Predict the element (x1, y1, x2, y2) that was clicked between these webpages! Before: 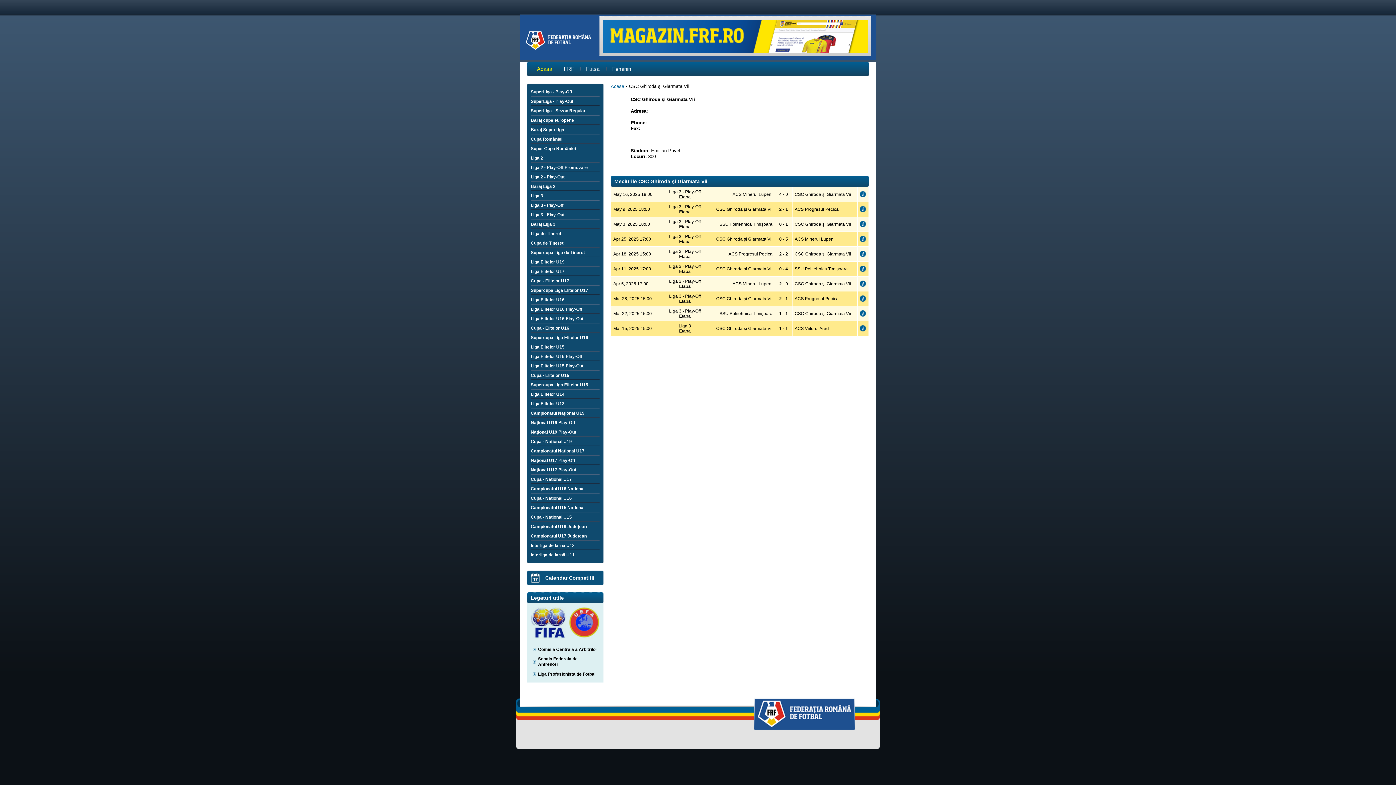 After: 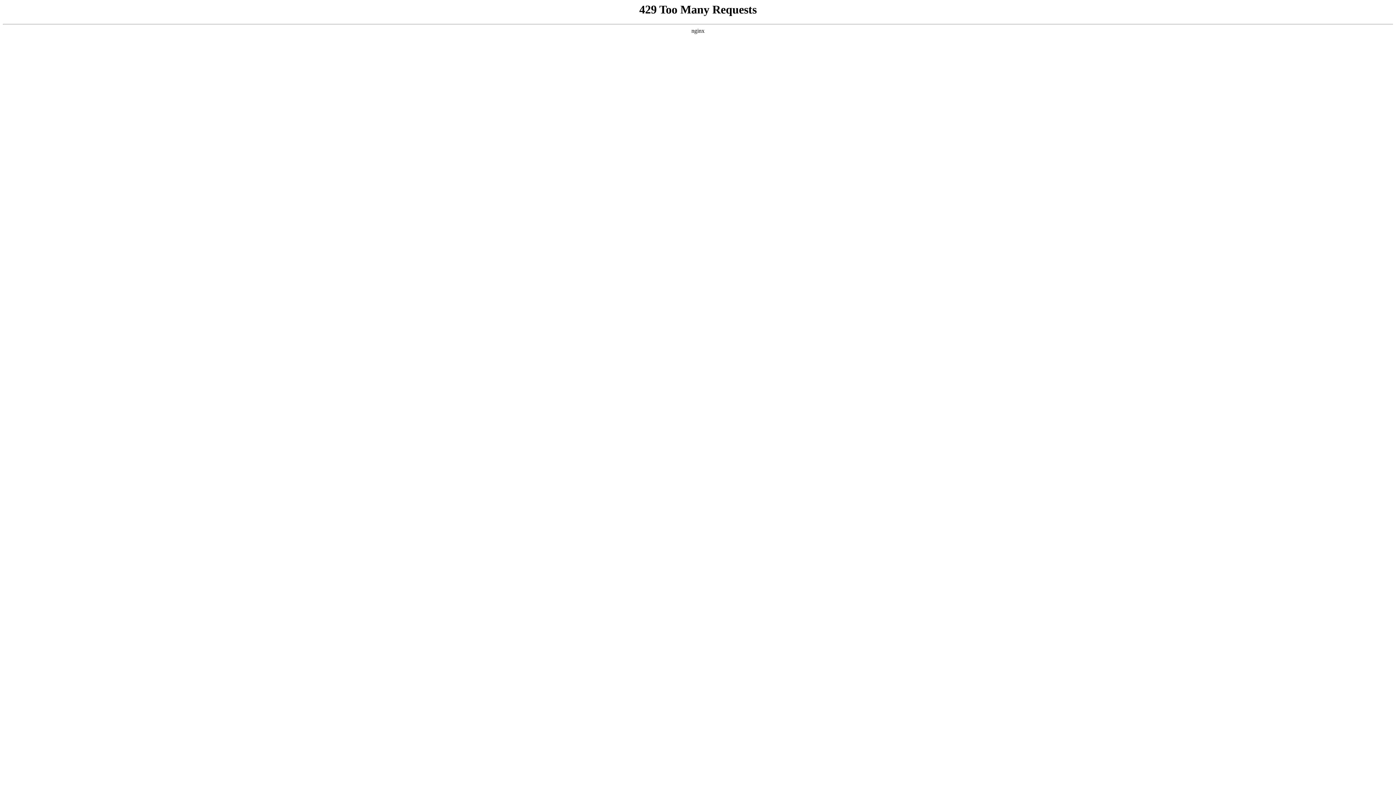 Action: bbox: (558, 61, 578, 76) label: FRF